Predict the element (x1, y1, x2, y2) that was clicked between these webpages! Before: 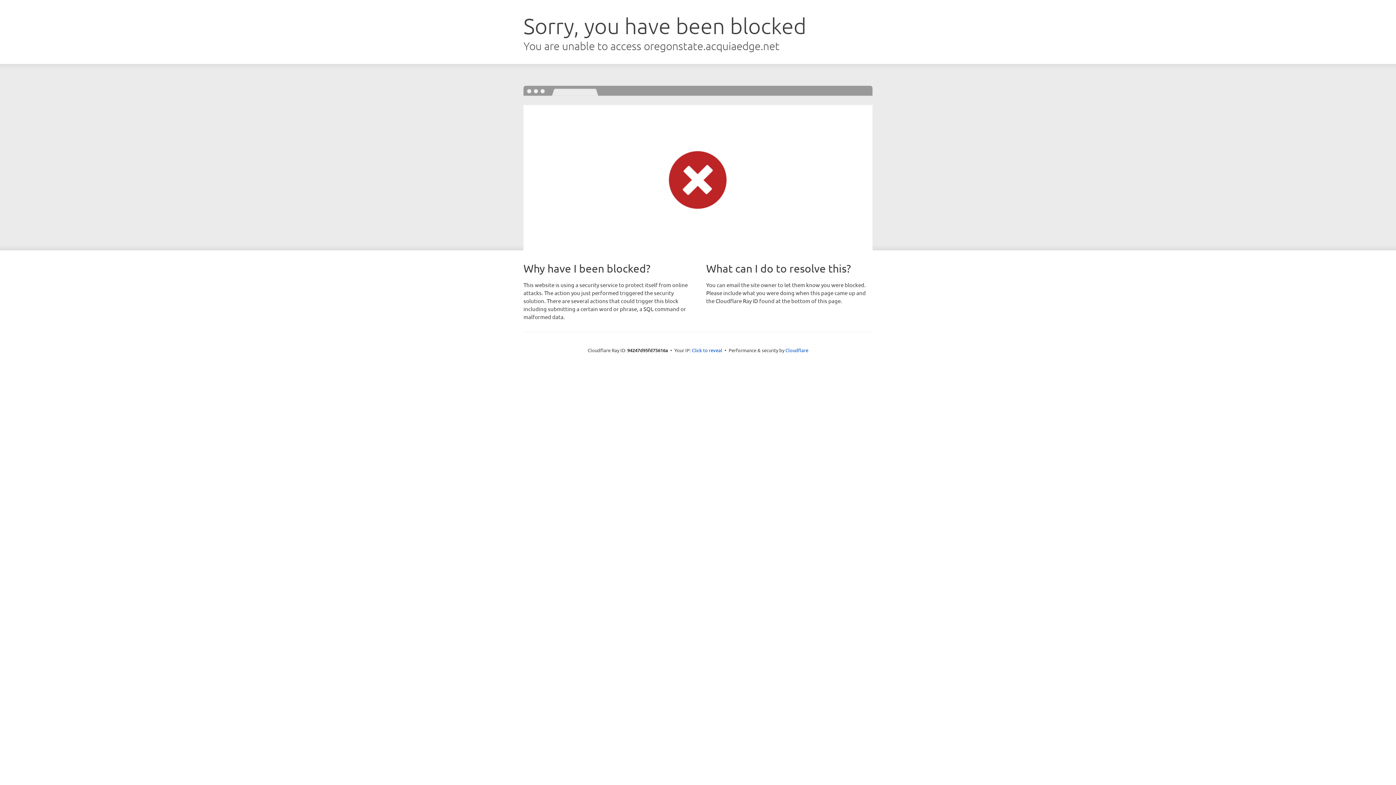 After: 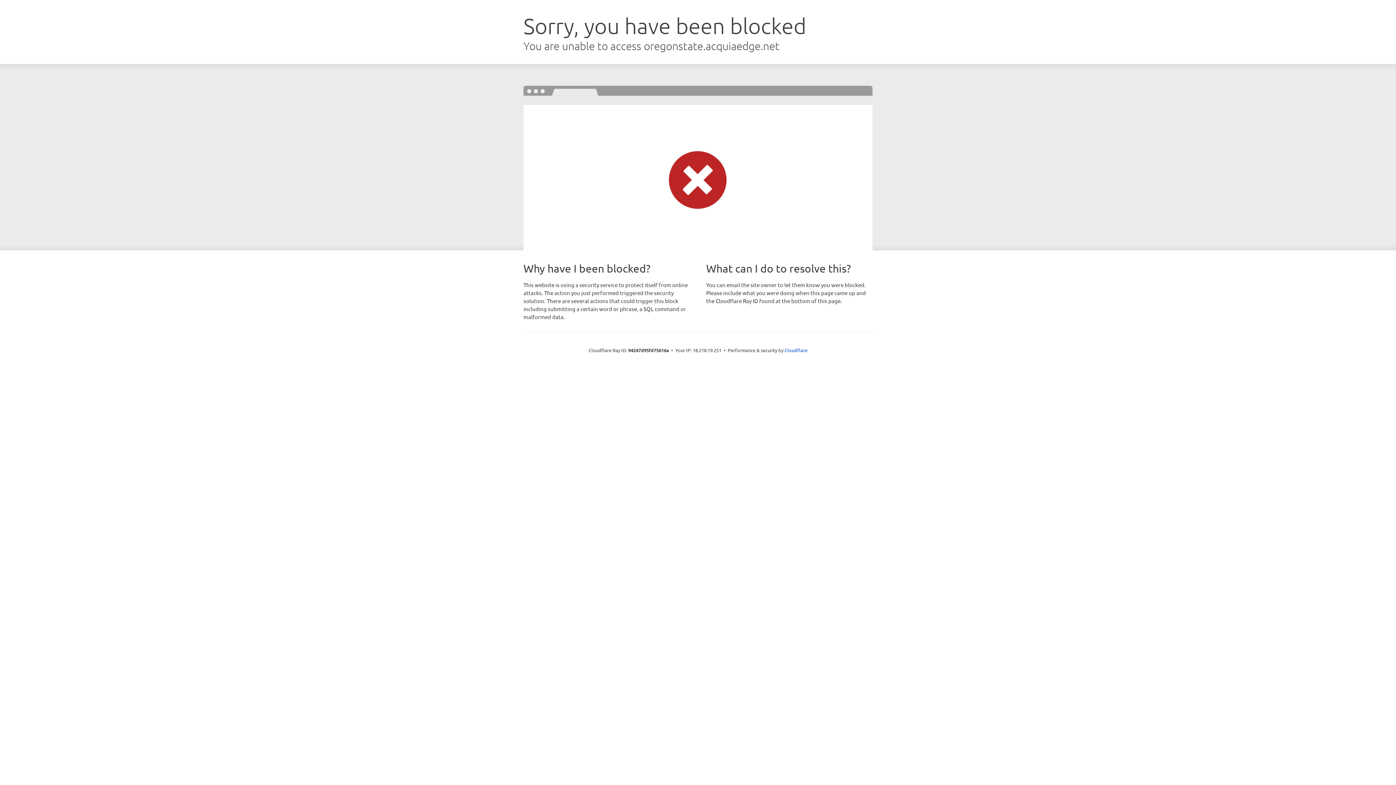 Action: label: Click to reveal bbox: (692, 346, 722, 353)